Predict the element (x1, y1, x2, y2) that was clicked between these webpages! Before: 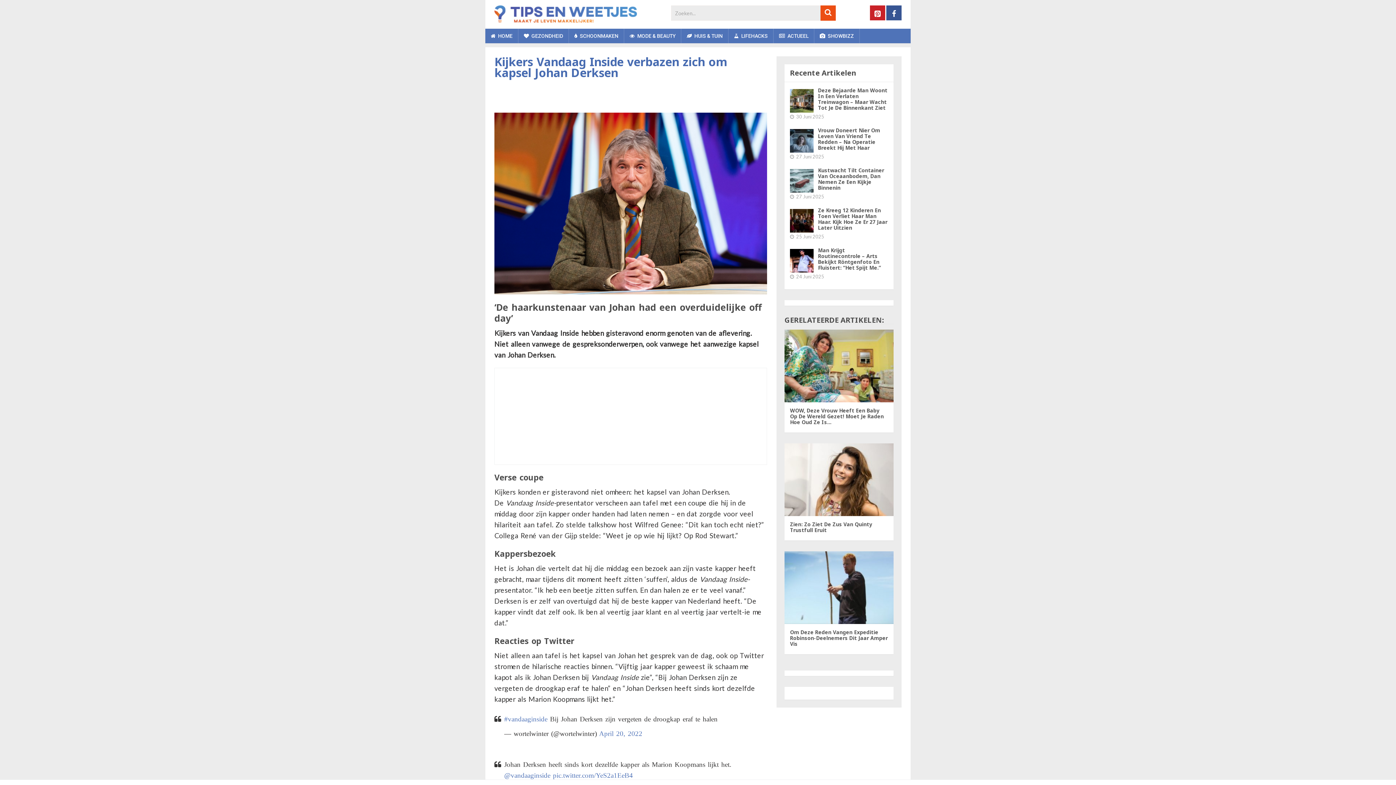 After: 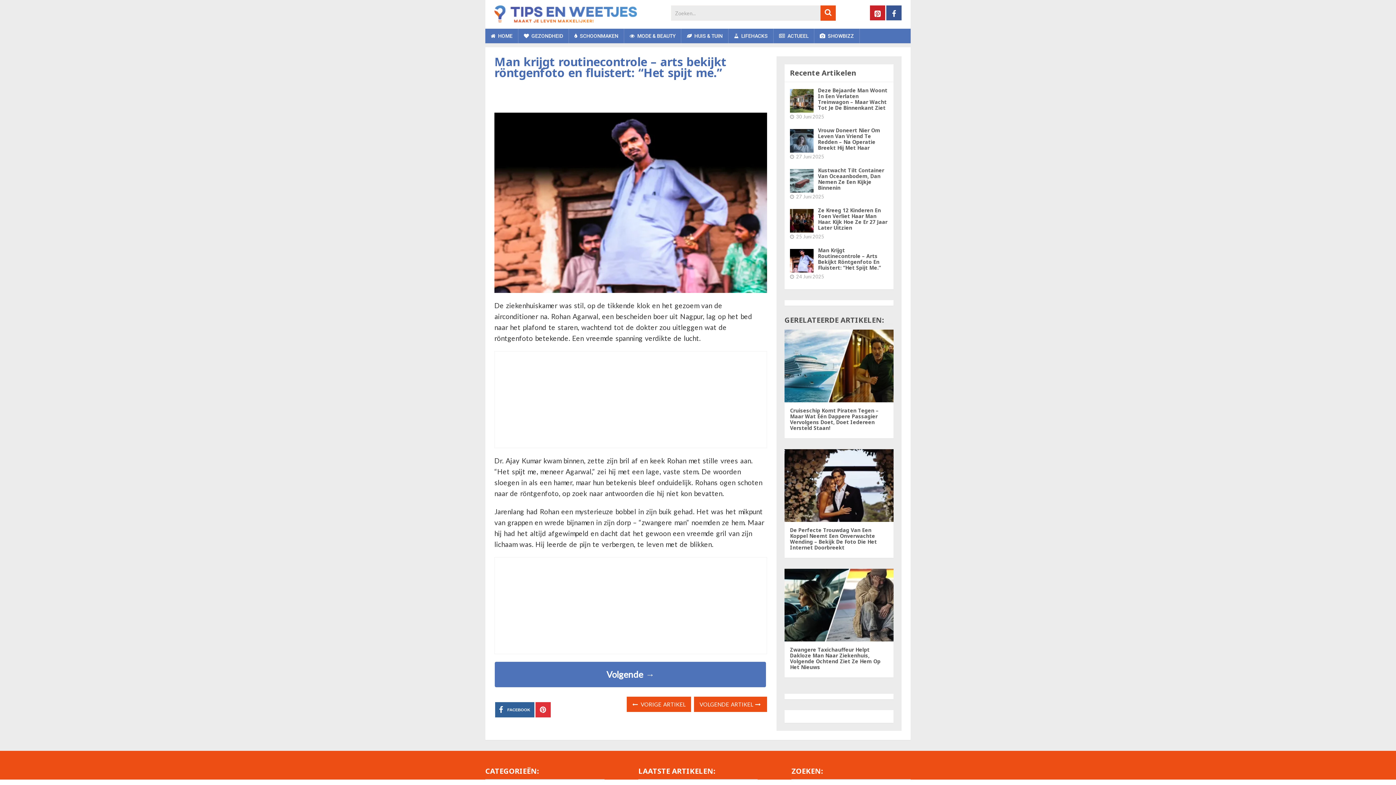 Action: bbox: (818, 246, 881, 271) label: Man Krijgt Routinecontrole – Arts Bekijkt Röntgenfoto En Fluistert: “Het Spijt Me.”